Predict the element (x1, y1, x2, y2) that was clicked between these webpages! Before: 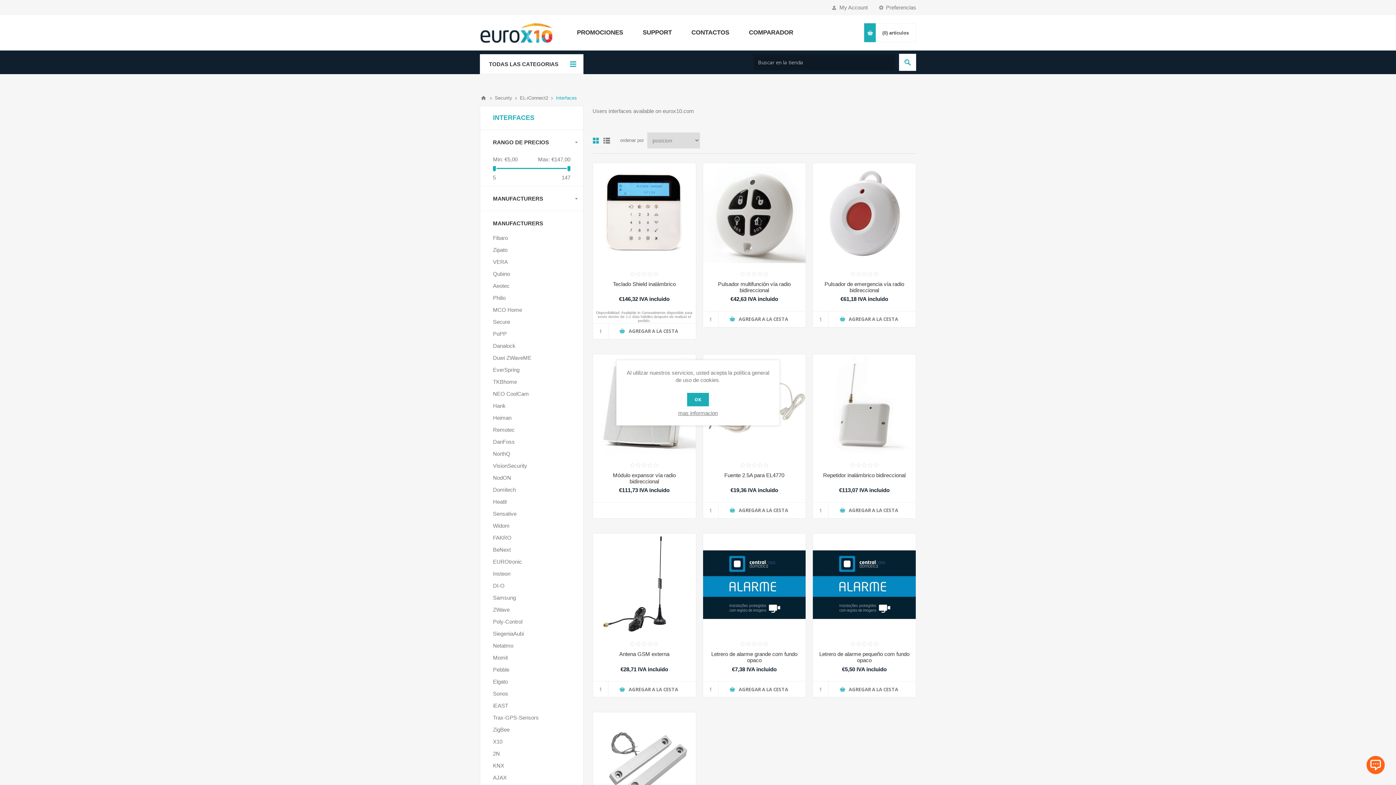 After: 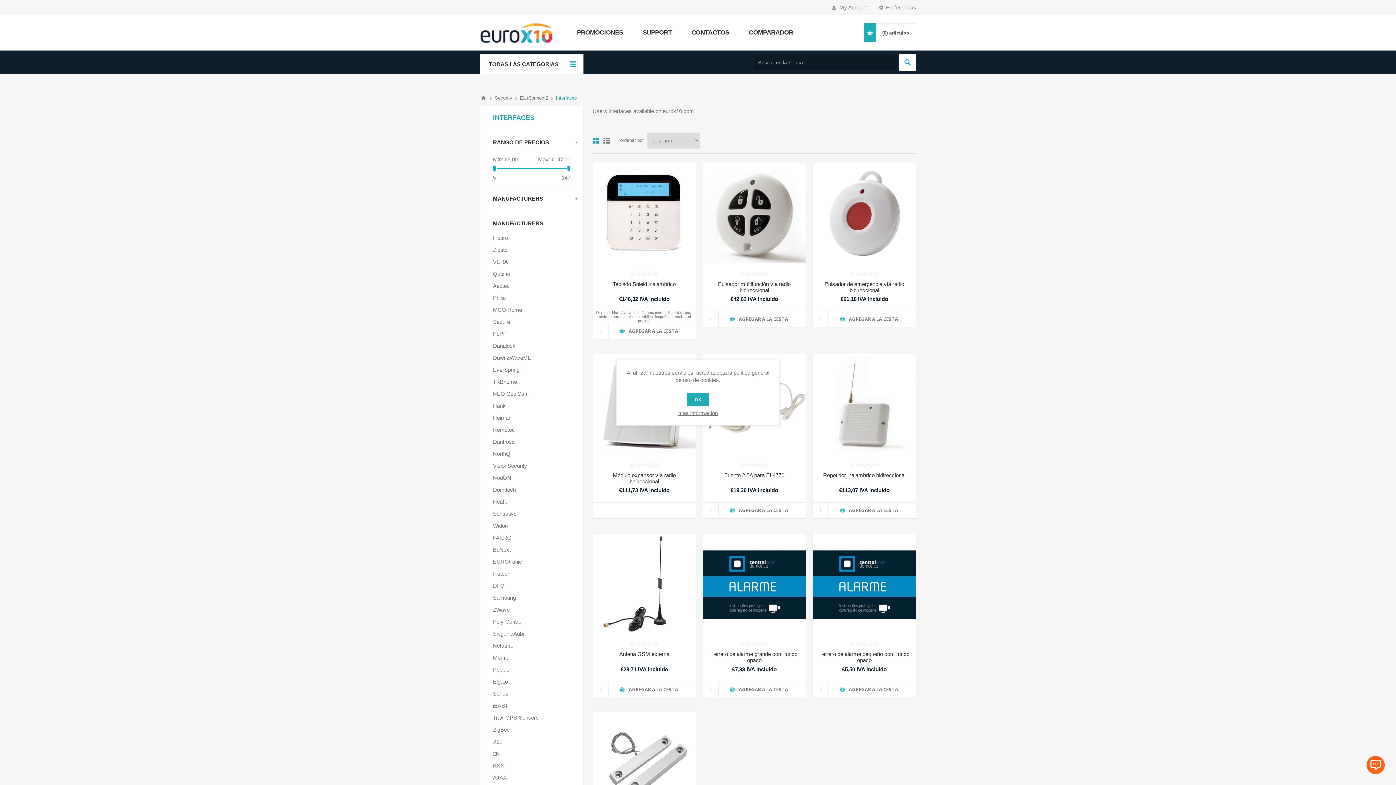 Action: label: Grid bbox: (592, 137, 599, 143)